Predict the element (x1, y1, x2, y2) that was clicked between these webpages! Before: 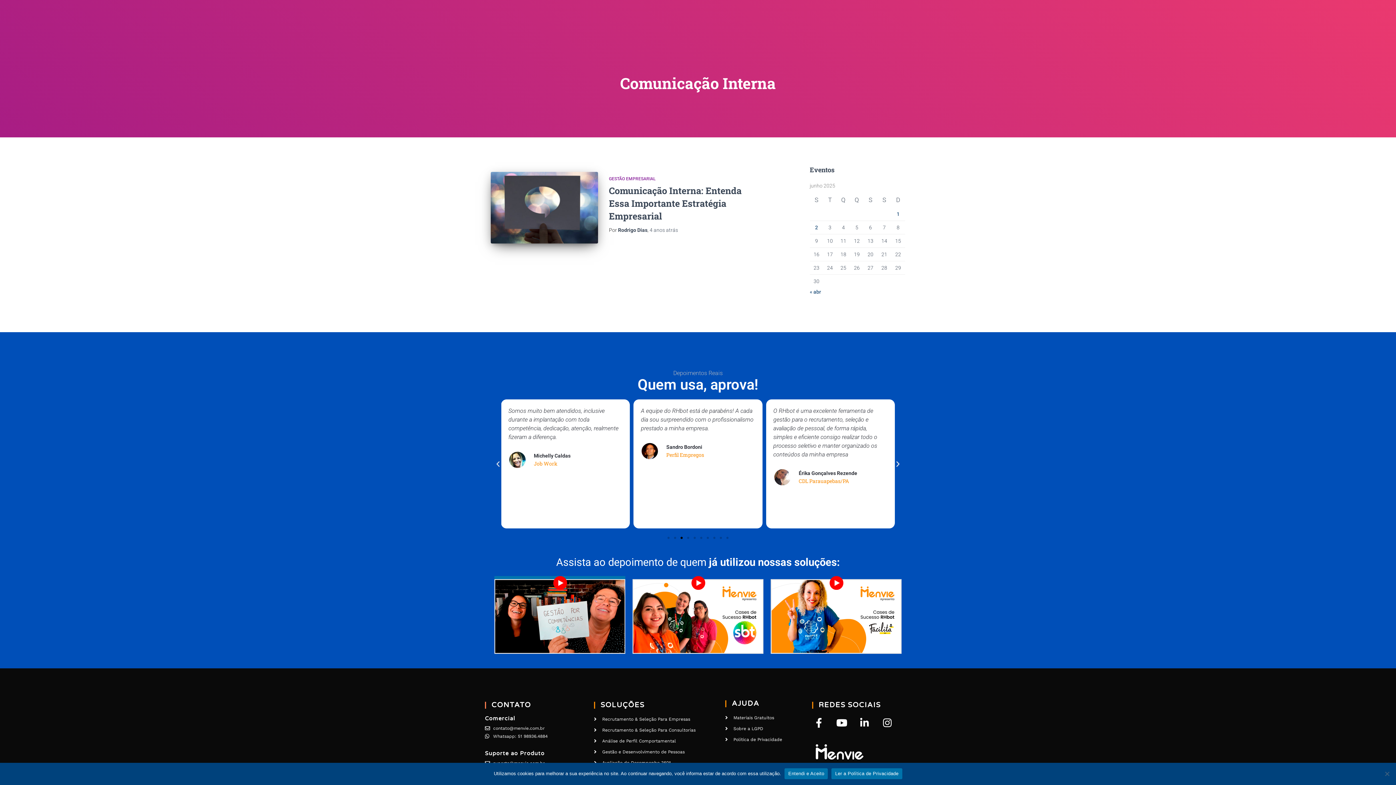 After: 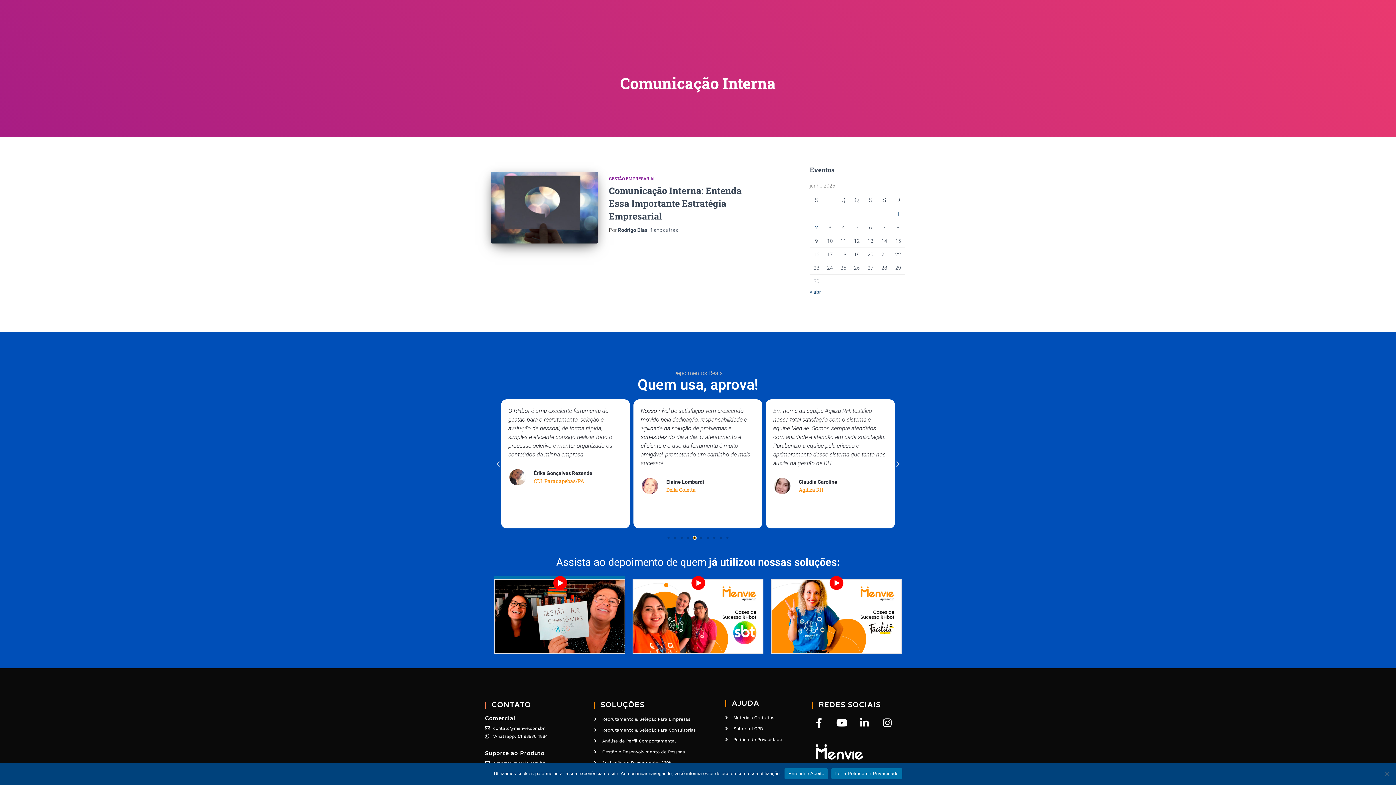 Action: bbox: (693, 537, 696, 539) label: Go to slide 5